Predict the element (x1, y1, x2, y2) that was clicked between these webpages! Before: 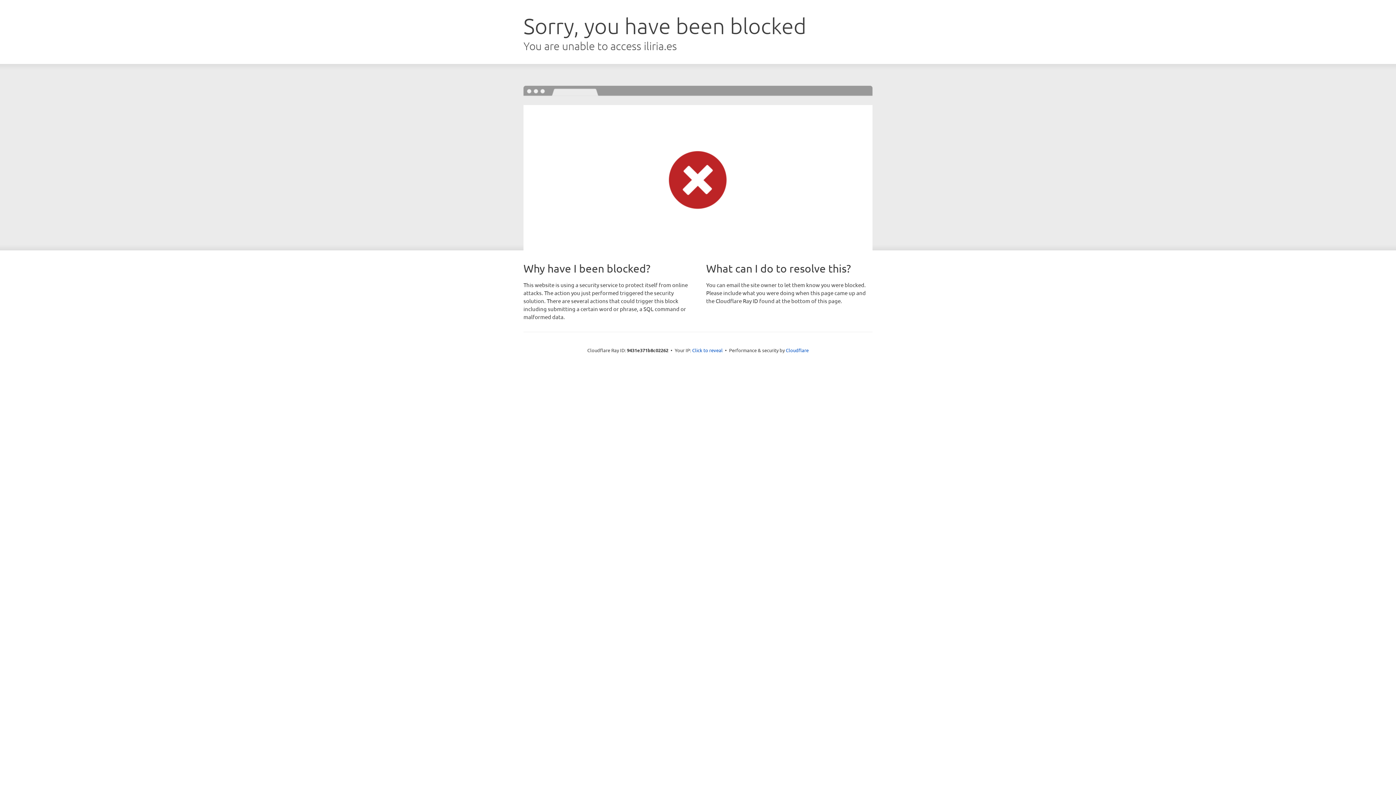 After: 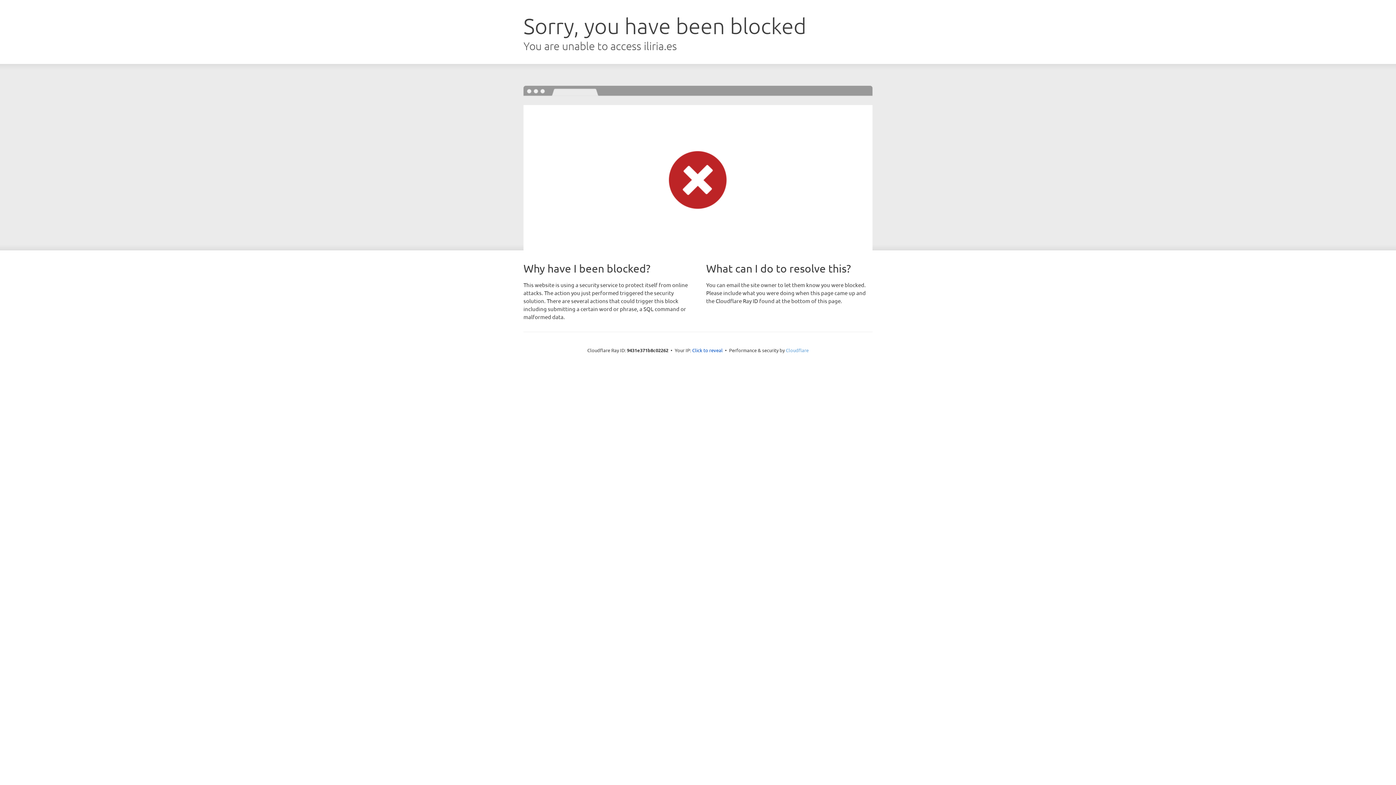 Action: bbox: (786, 347, 808, 353) label: Cloudflare